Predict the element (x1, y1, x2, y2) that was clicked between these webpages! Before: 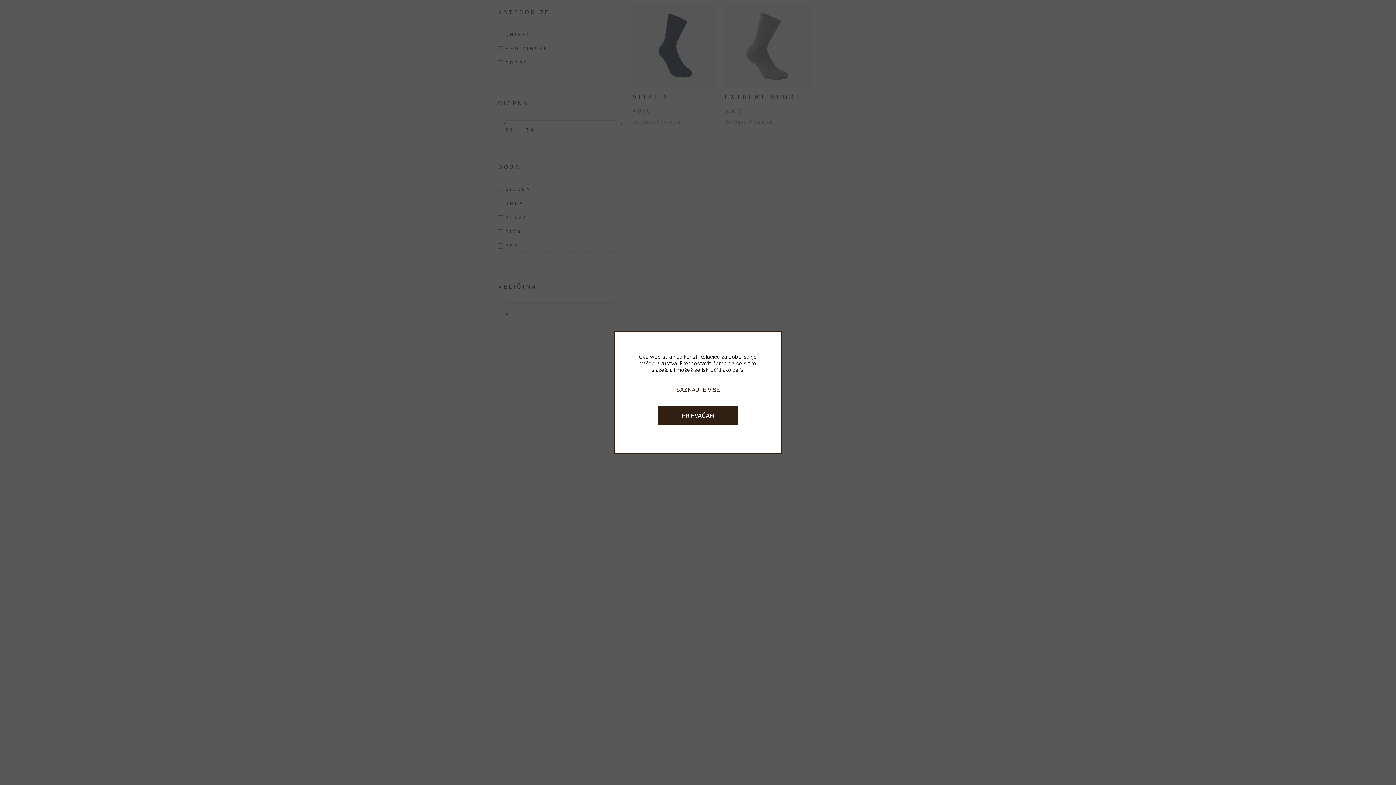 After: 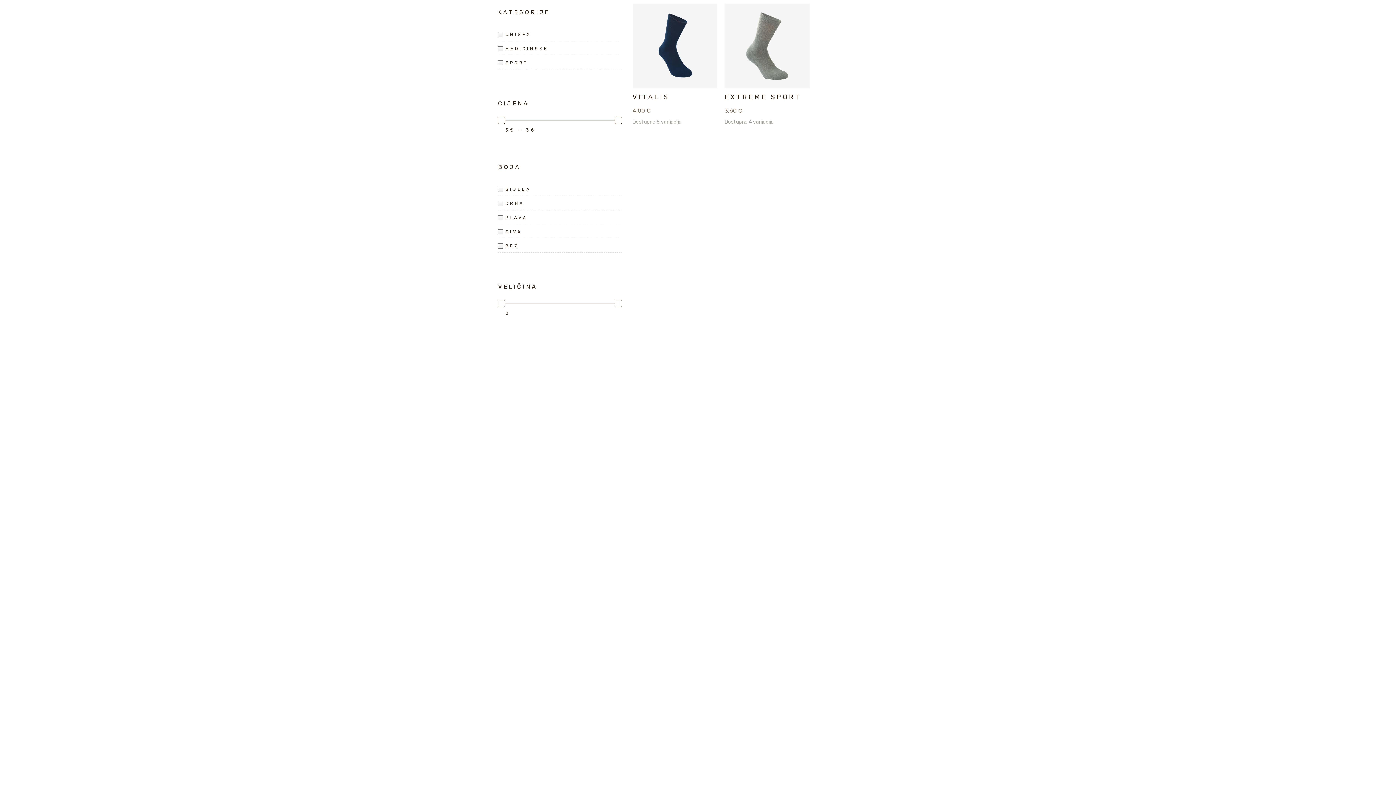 Action: bbox: (658, 406, 738, 425) label: PRIHVAĆAM